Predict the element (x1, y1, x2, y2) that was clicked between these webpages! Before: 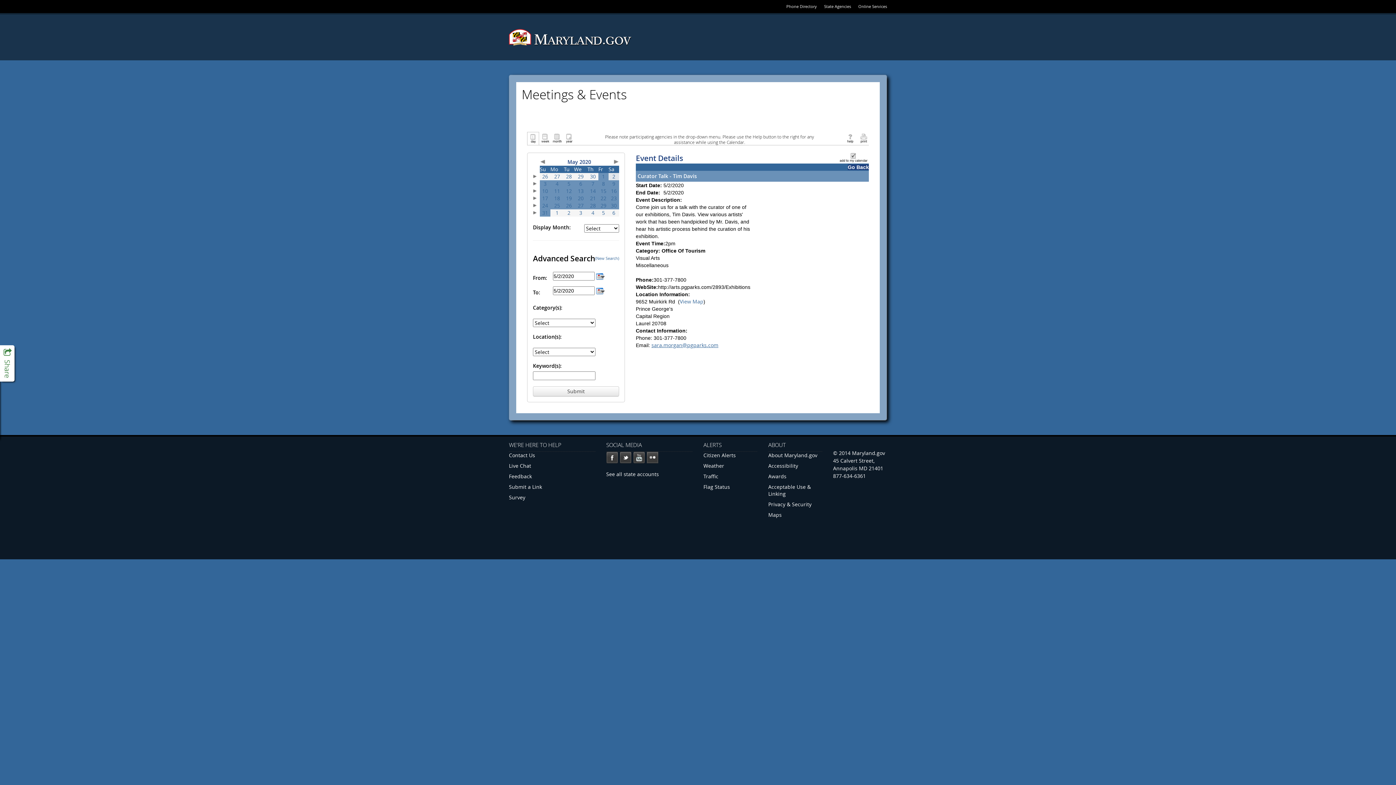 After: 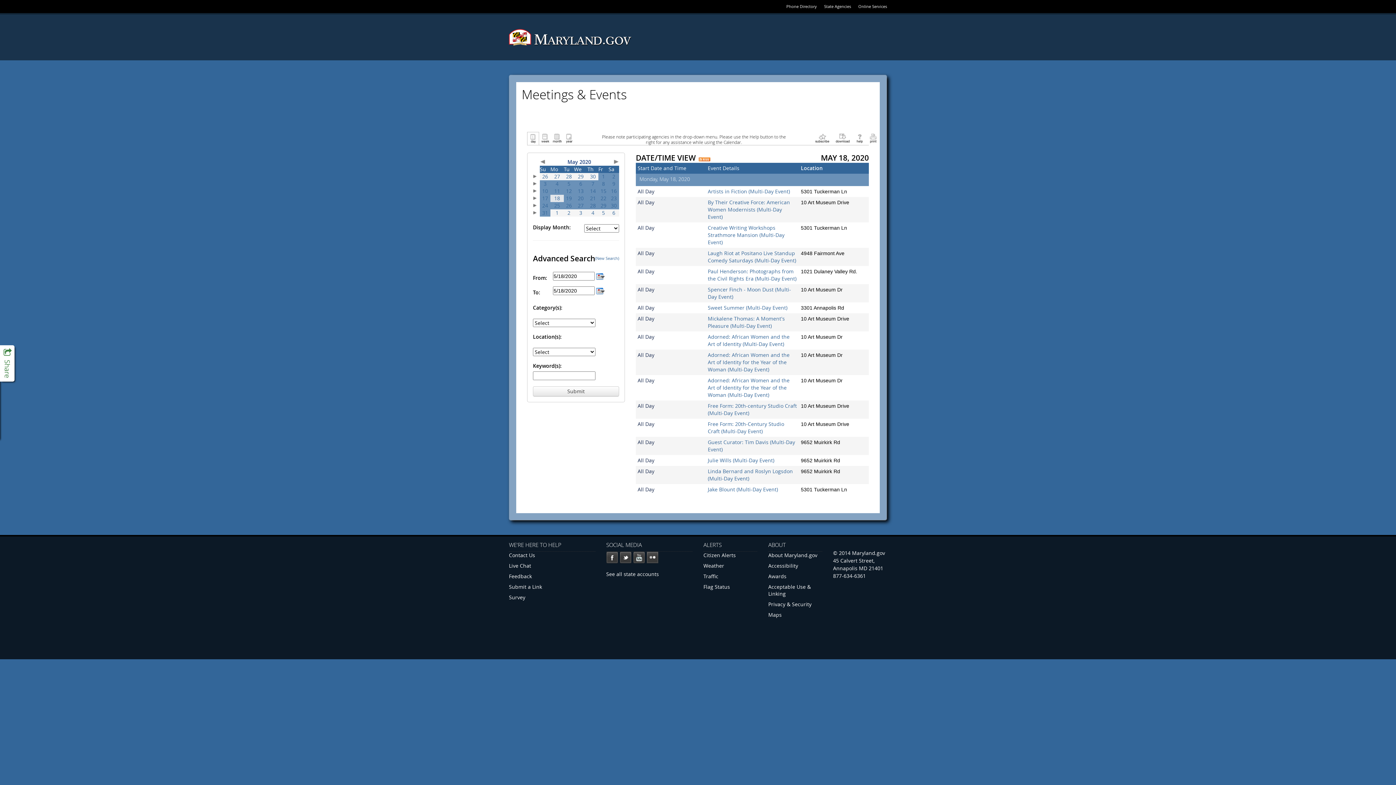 Action: bbox: (554, 194, 560, 201) label: 18